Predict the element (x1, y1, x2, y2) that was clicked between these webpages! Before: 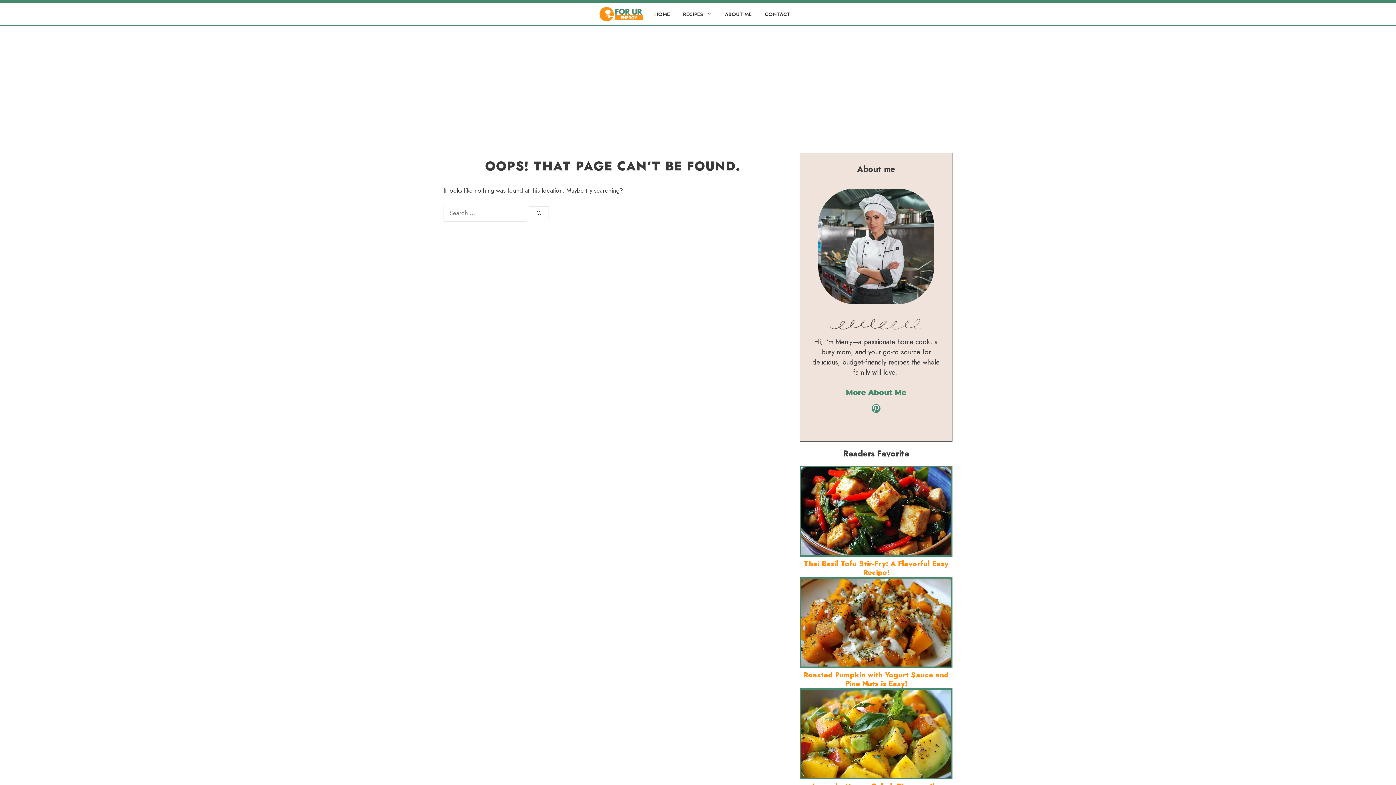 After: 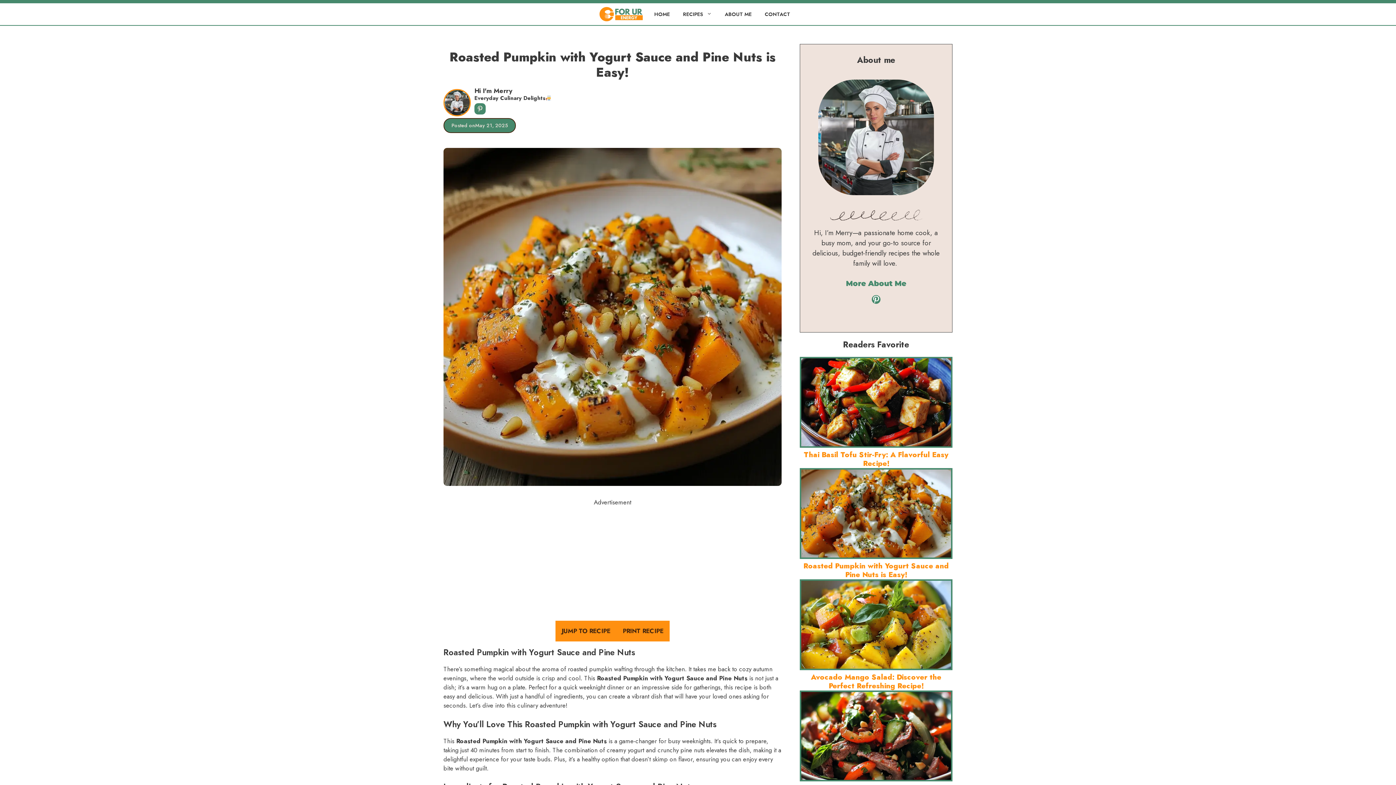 Action: label: Roasted Pumpkin with Yogurt Sauce and Pine Nuts is Easy! bbox: (803, 670, 949, 689)